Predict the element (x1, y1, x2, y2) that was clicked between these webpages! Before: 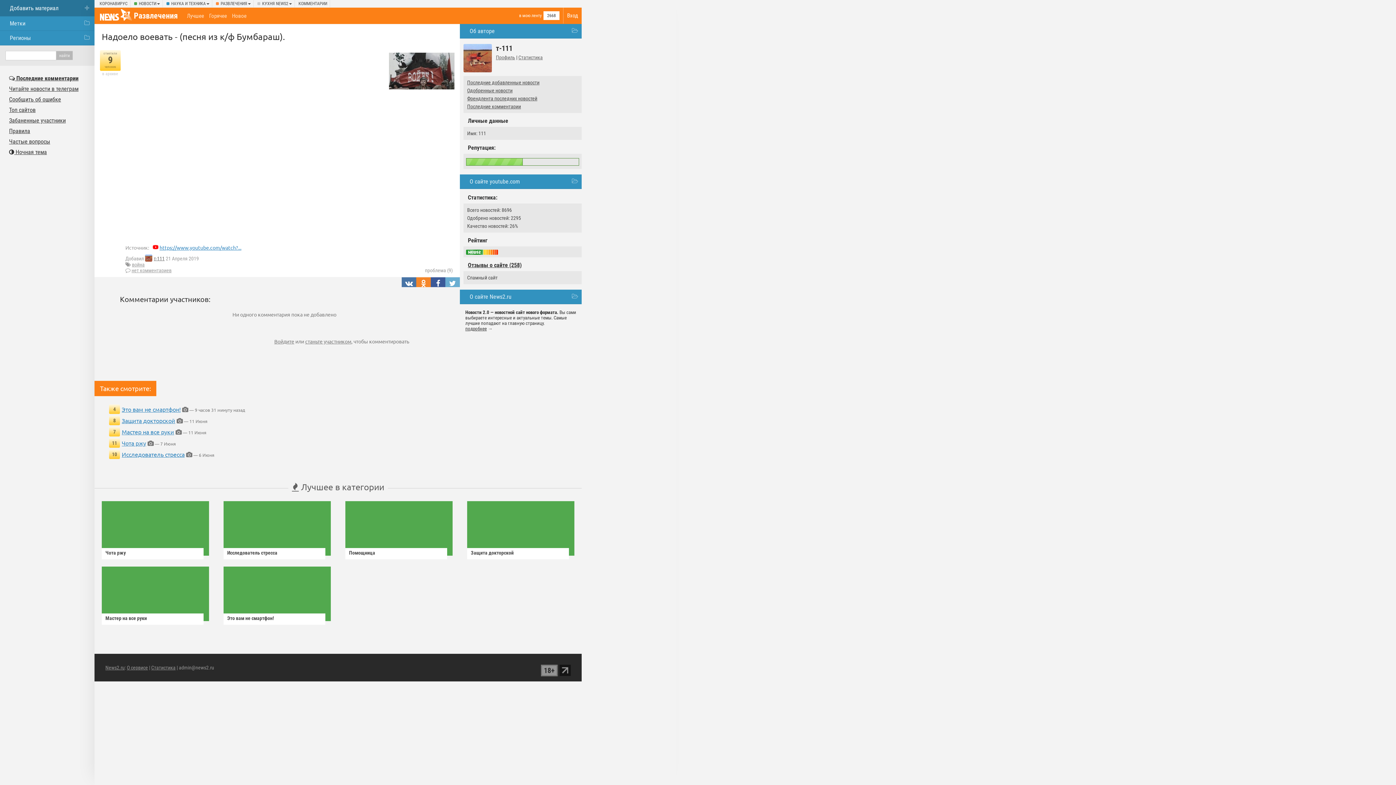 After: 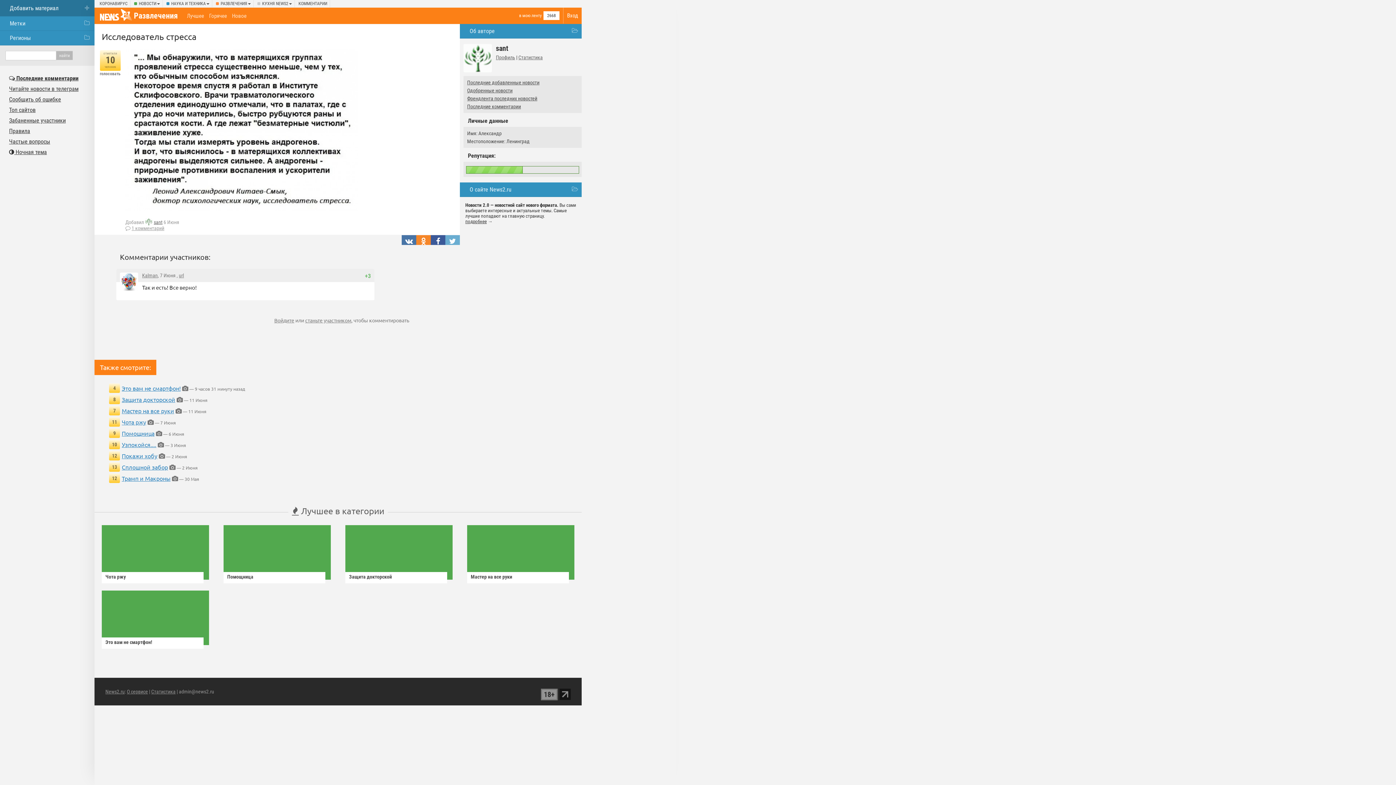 Action: bbox: (121, 450, 184, 458) label: Исследователь стресса